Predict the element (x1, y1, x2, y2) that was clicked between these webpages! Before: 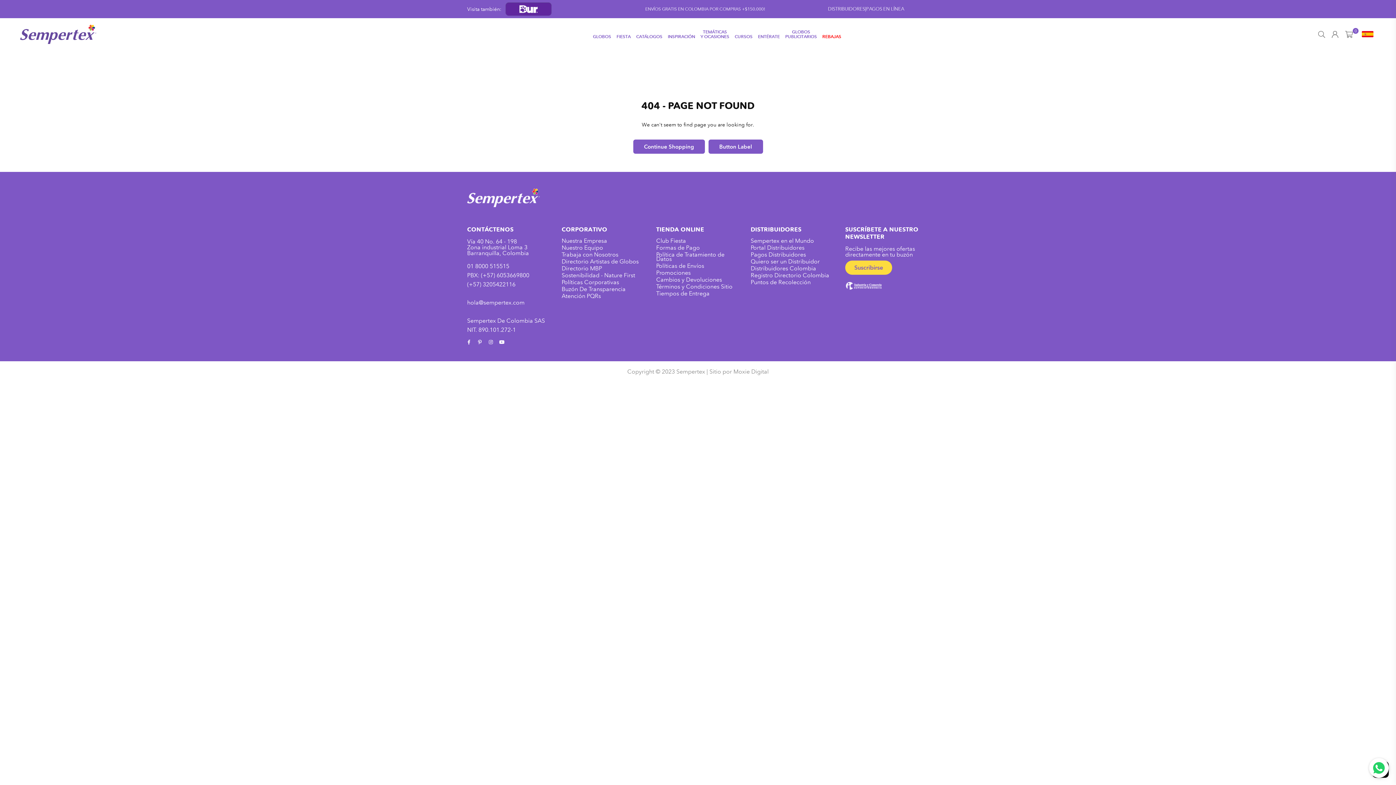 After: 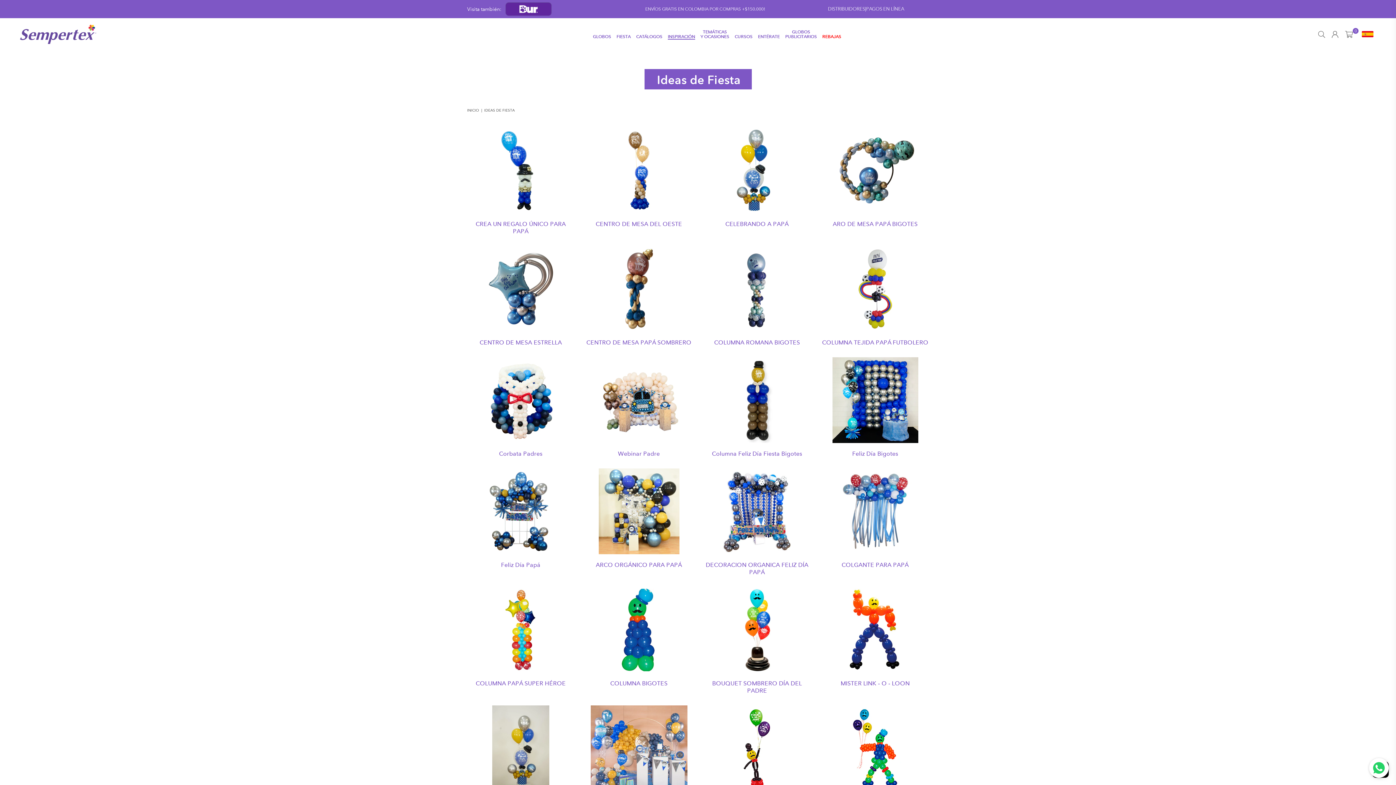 Action: label: INSPIRACIÓN bbox: (666, 32, 697, 41)